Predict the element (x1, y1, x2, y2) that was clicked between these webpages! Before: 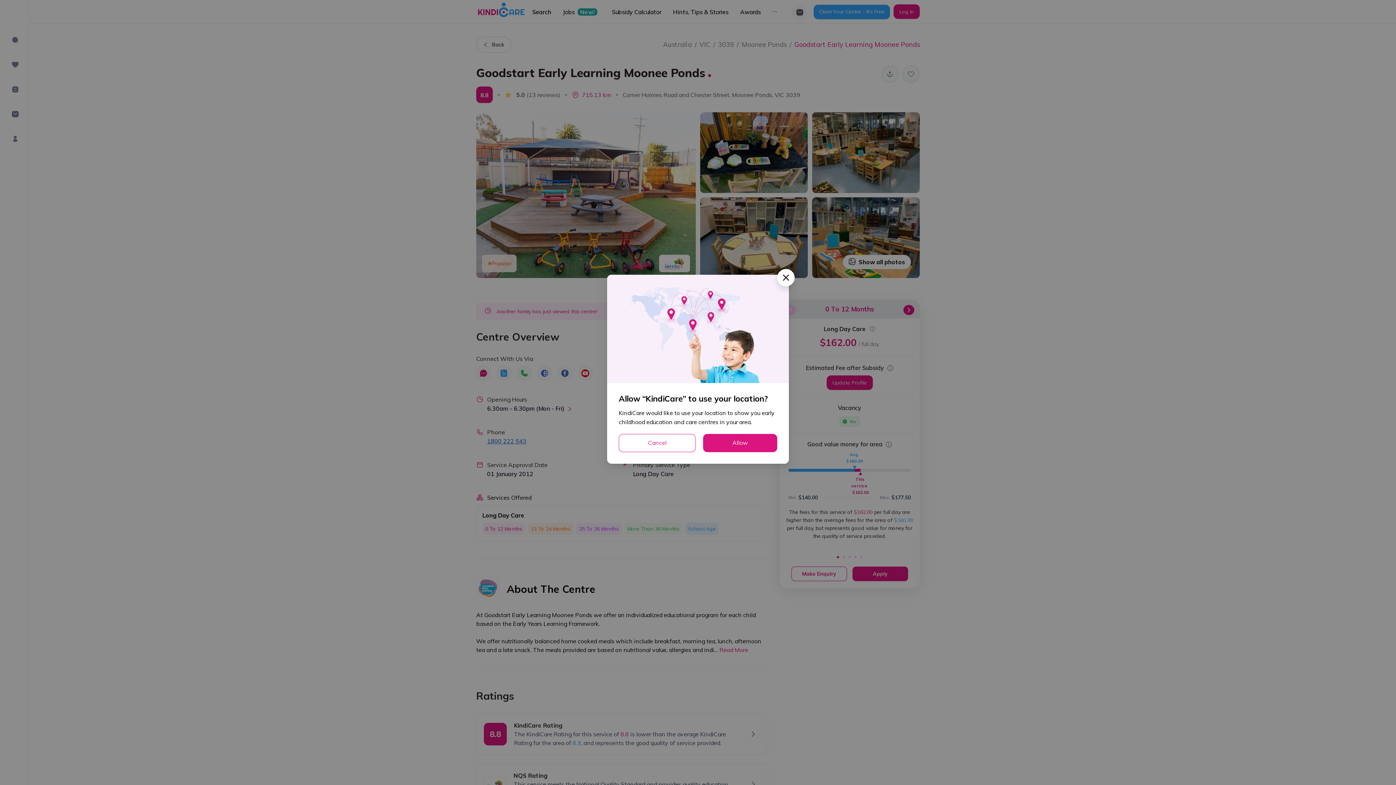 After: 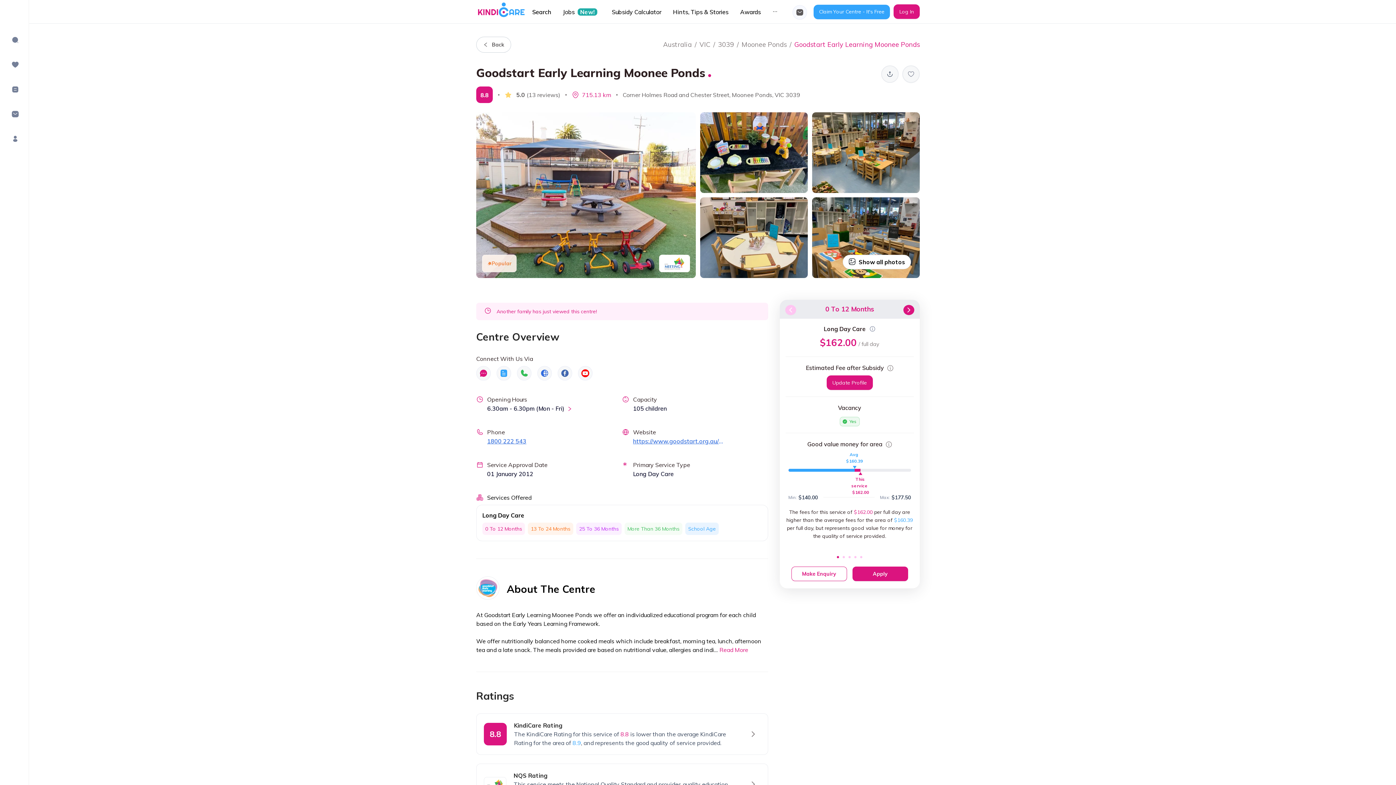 Action: bbox: (777, 269, 794, 286) label: Close